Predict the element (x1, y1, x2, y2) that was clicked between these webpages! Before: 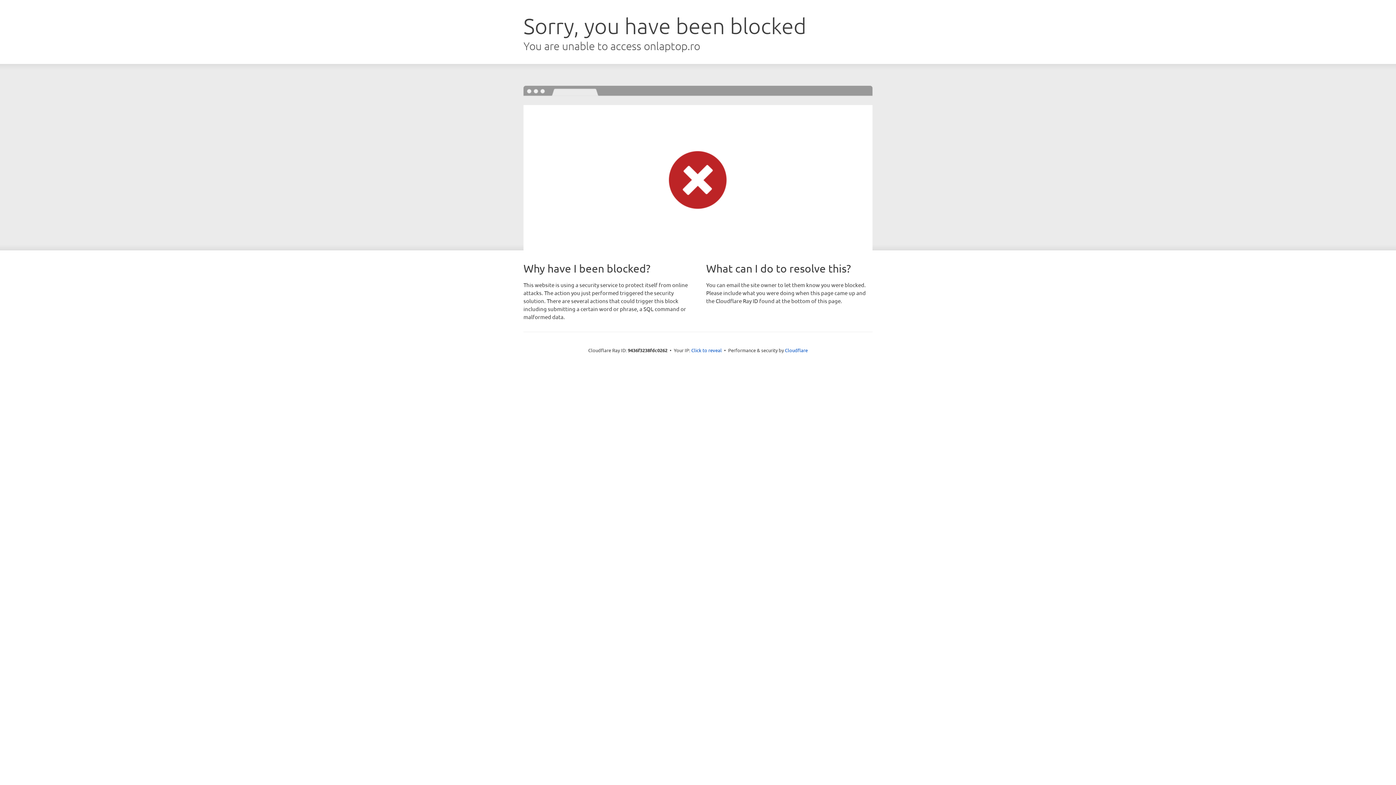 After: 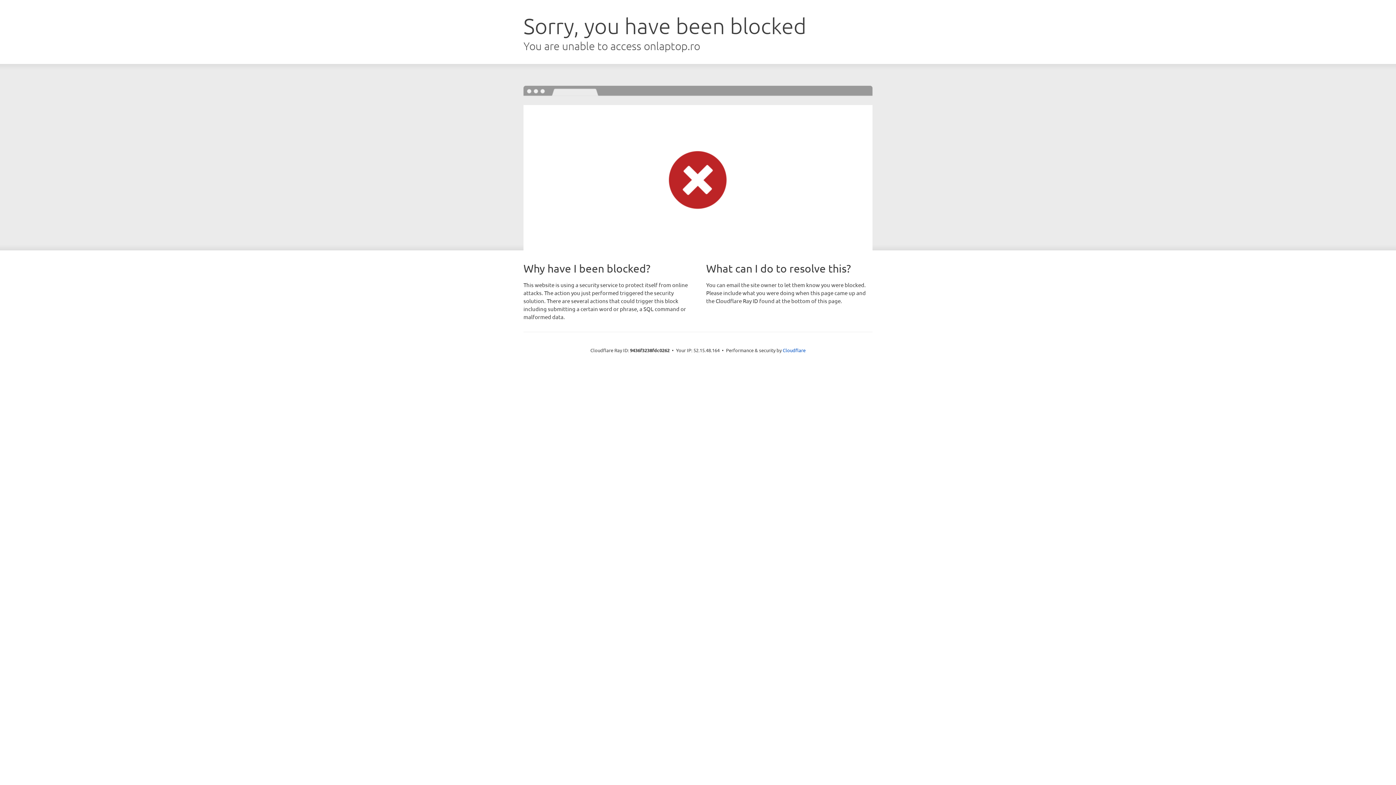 Action: label: Click to reveal bbox: (691, 346, 722, 353)